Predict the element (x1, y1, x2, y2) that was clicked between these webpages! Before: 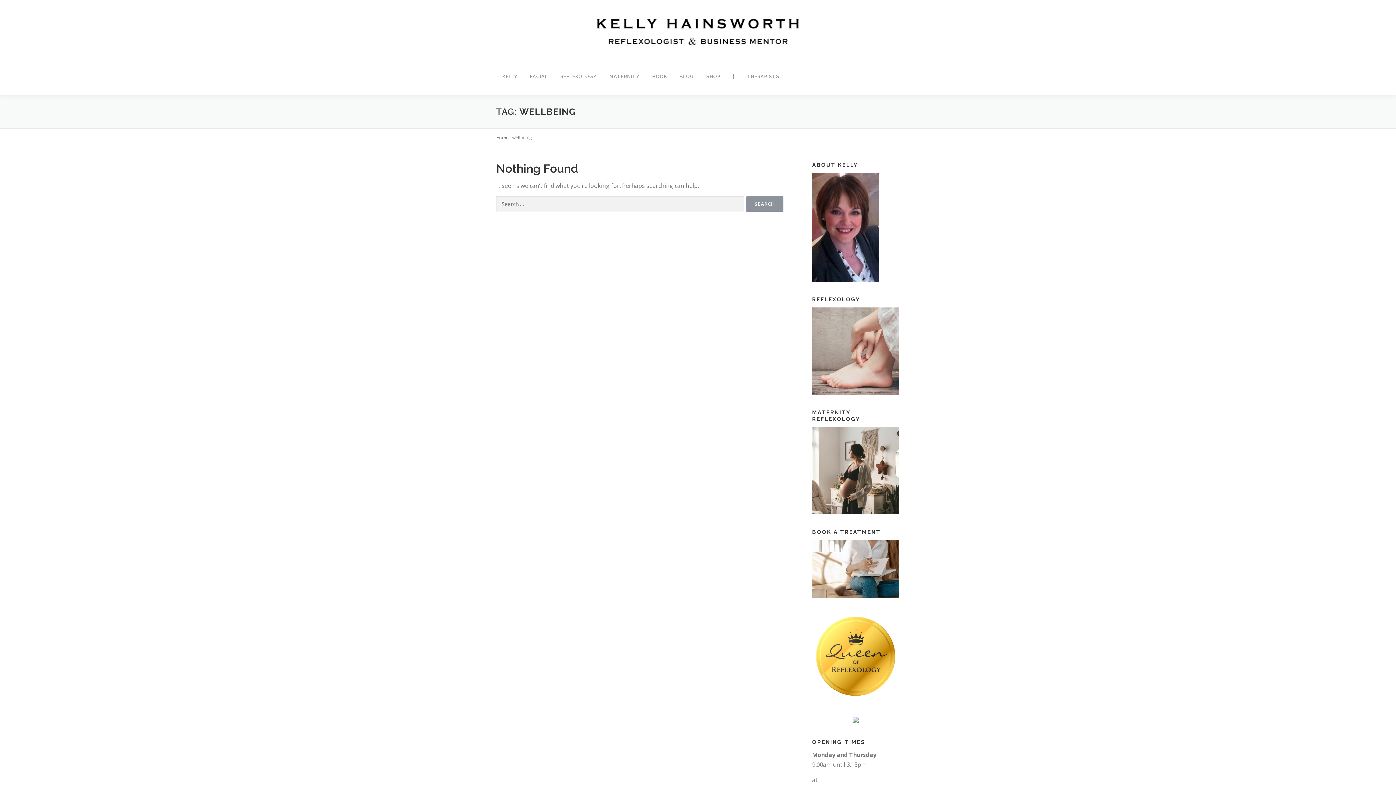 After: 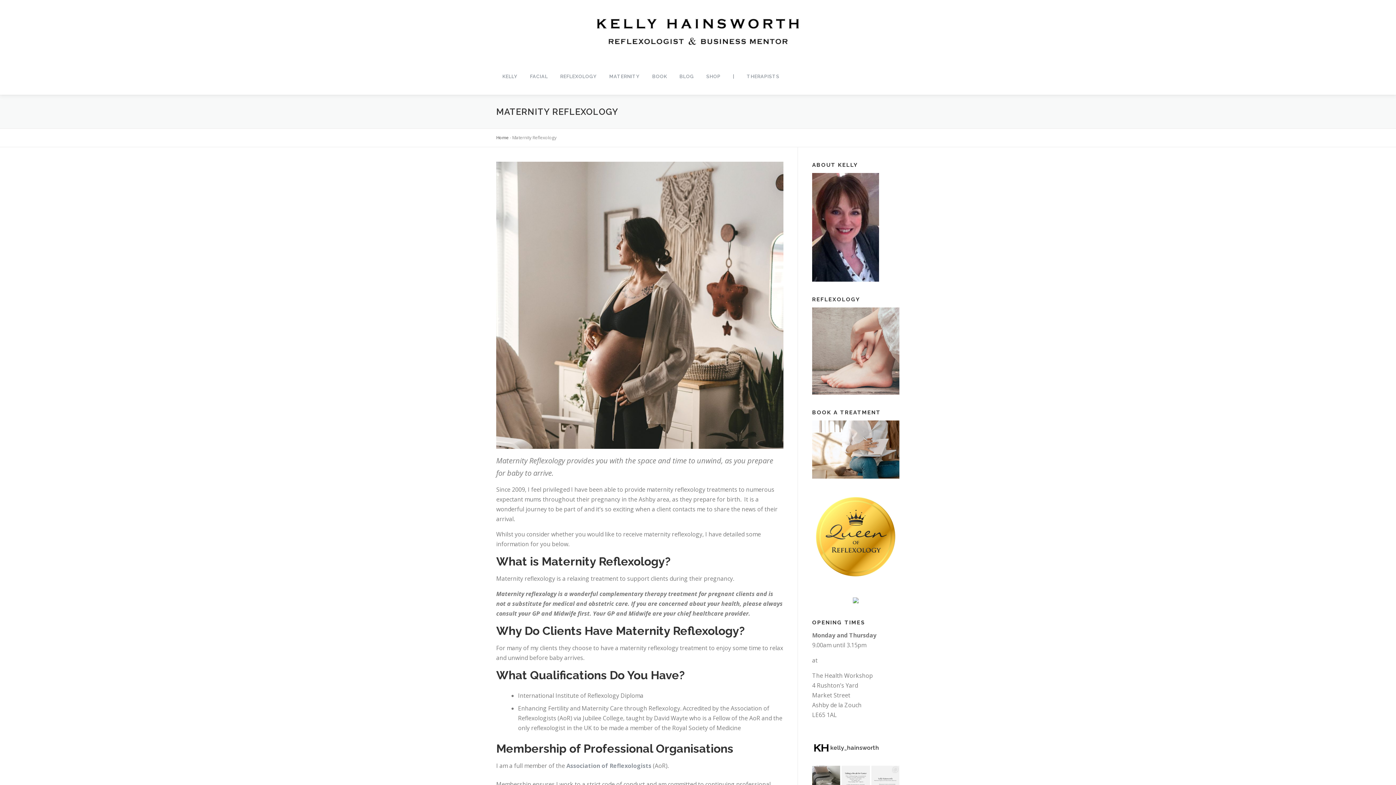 Action: bbox: (812, 466, 899, 473)